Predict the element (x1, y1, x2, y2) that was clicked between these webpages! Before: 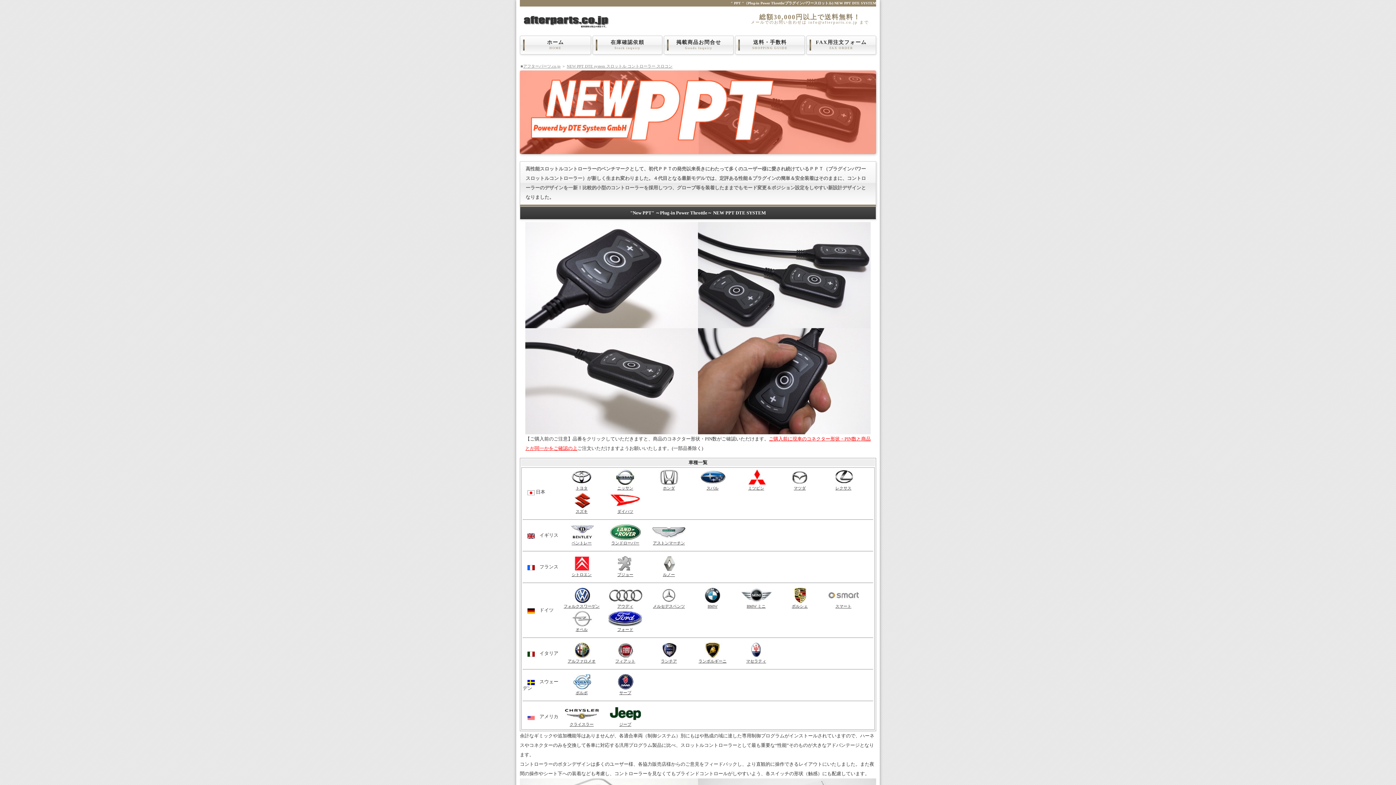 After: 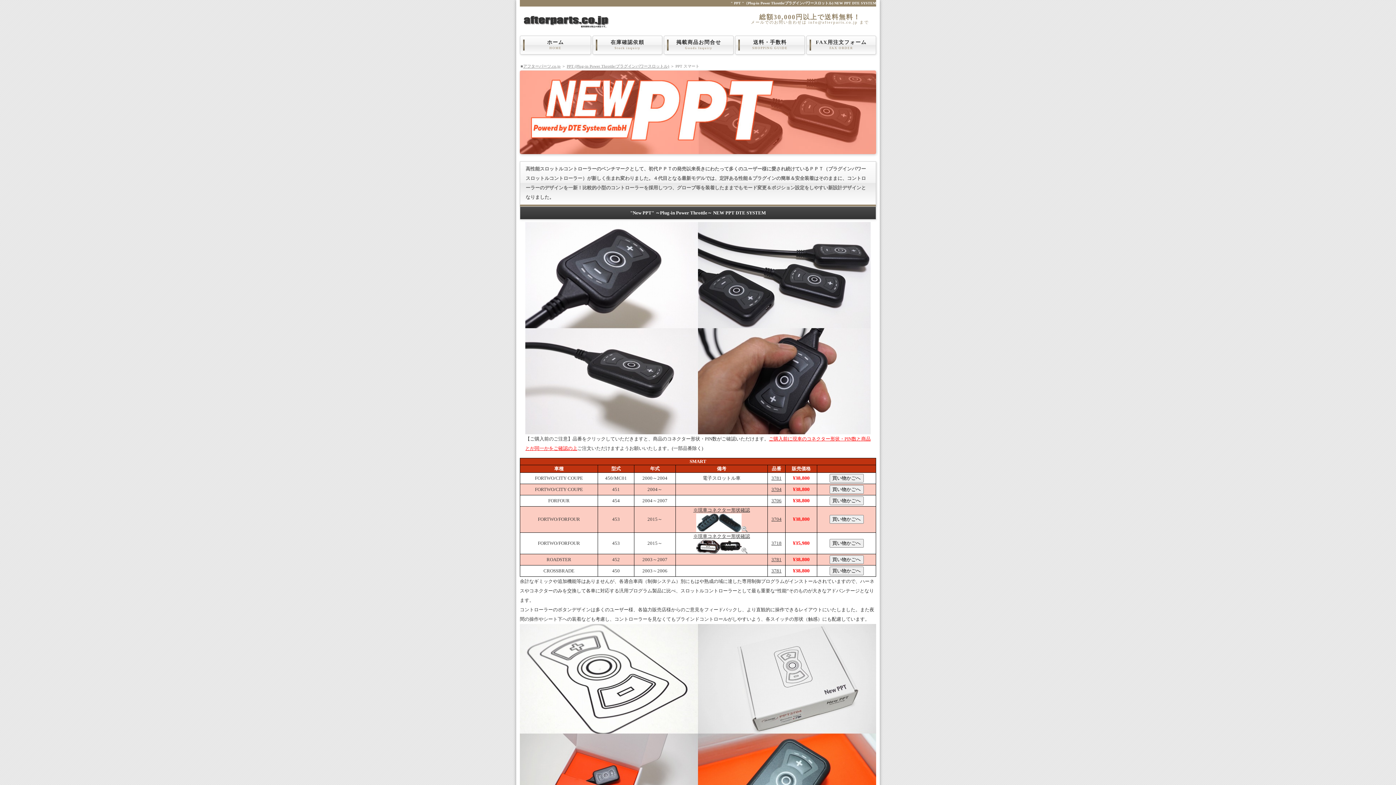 Action: label: 
スマート bbox: (821, 588, 865, 609)